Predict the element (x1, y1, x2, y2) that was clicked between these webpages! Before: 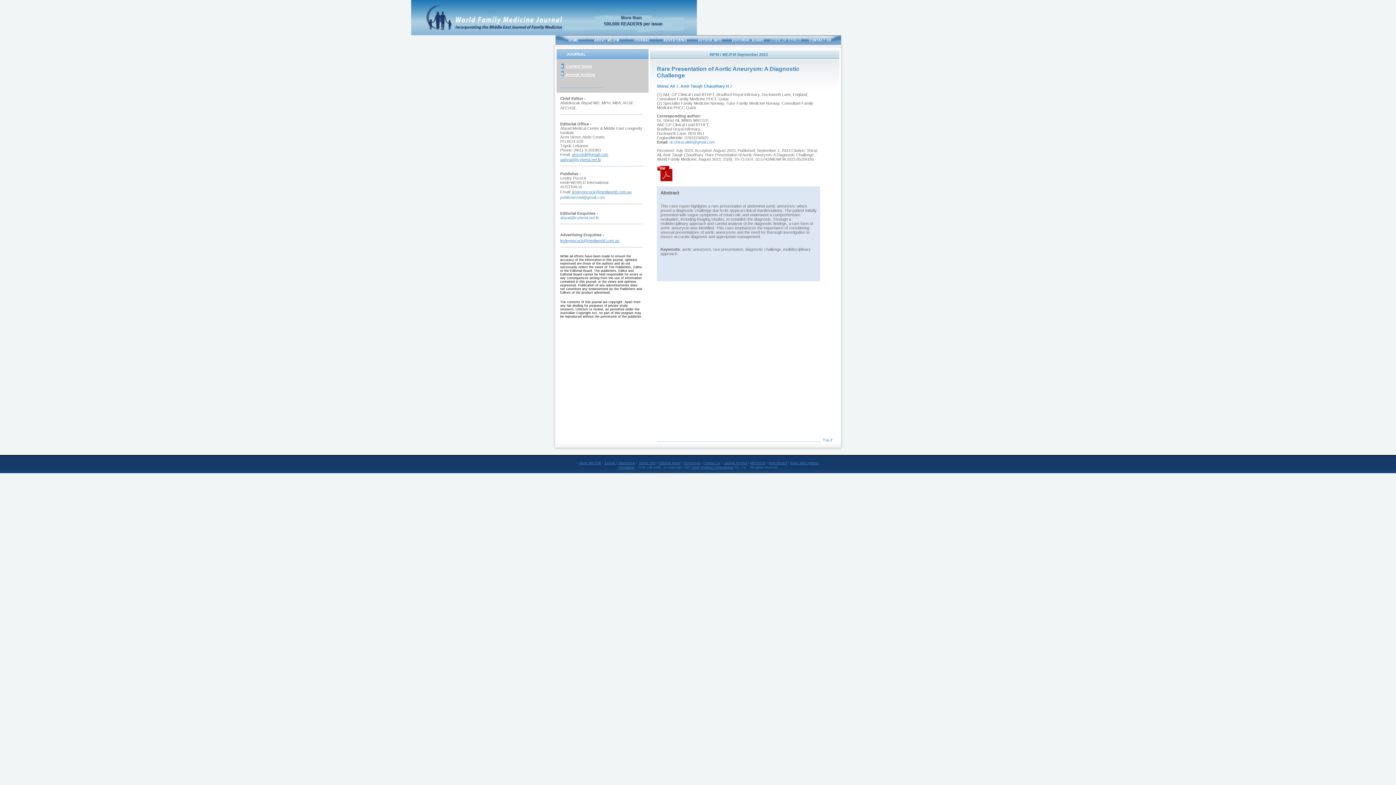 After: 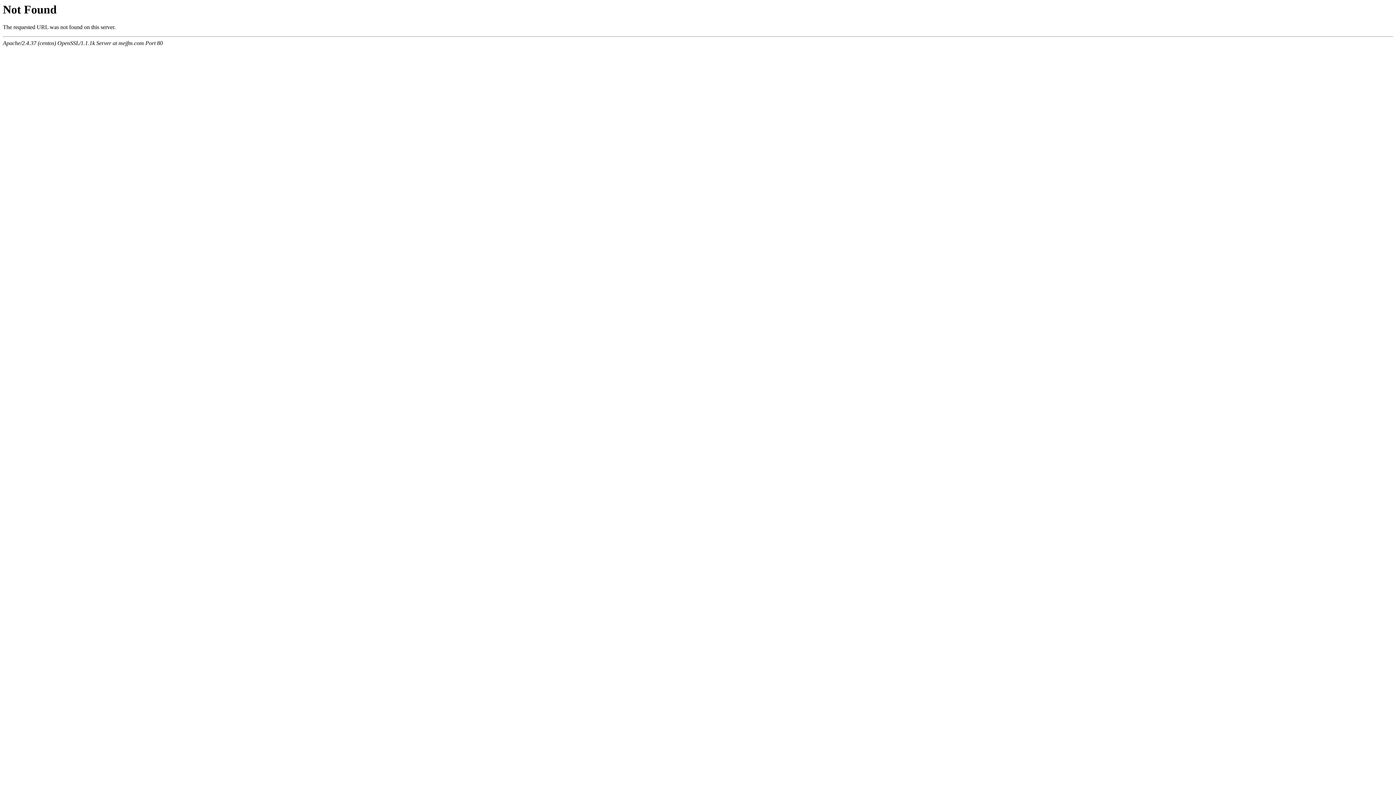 Action: bbox: (658, 461, 680, 465) label: Editorial Board